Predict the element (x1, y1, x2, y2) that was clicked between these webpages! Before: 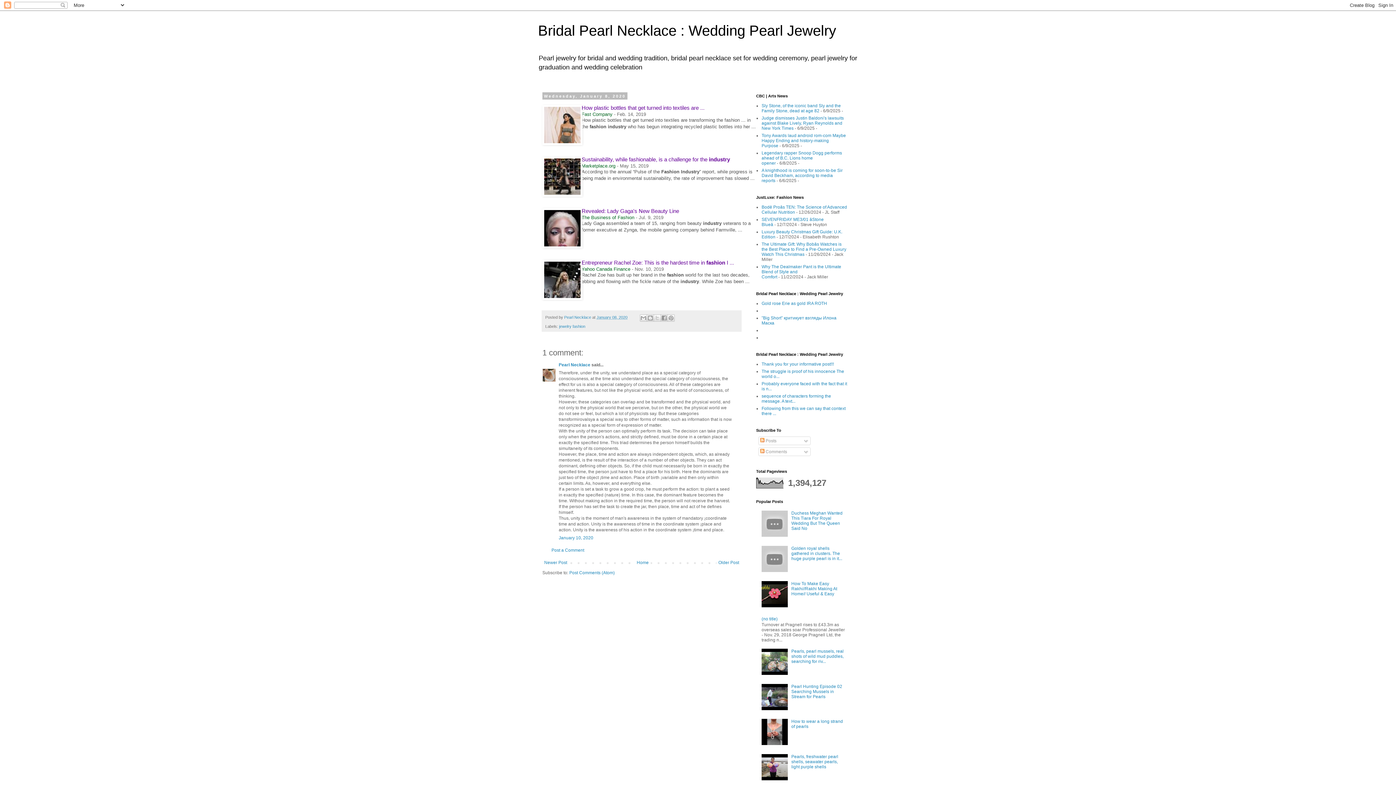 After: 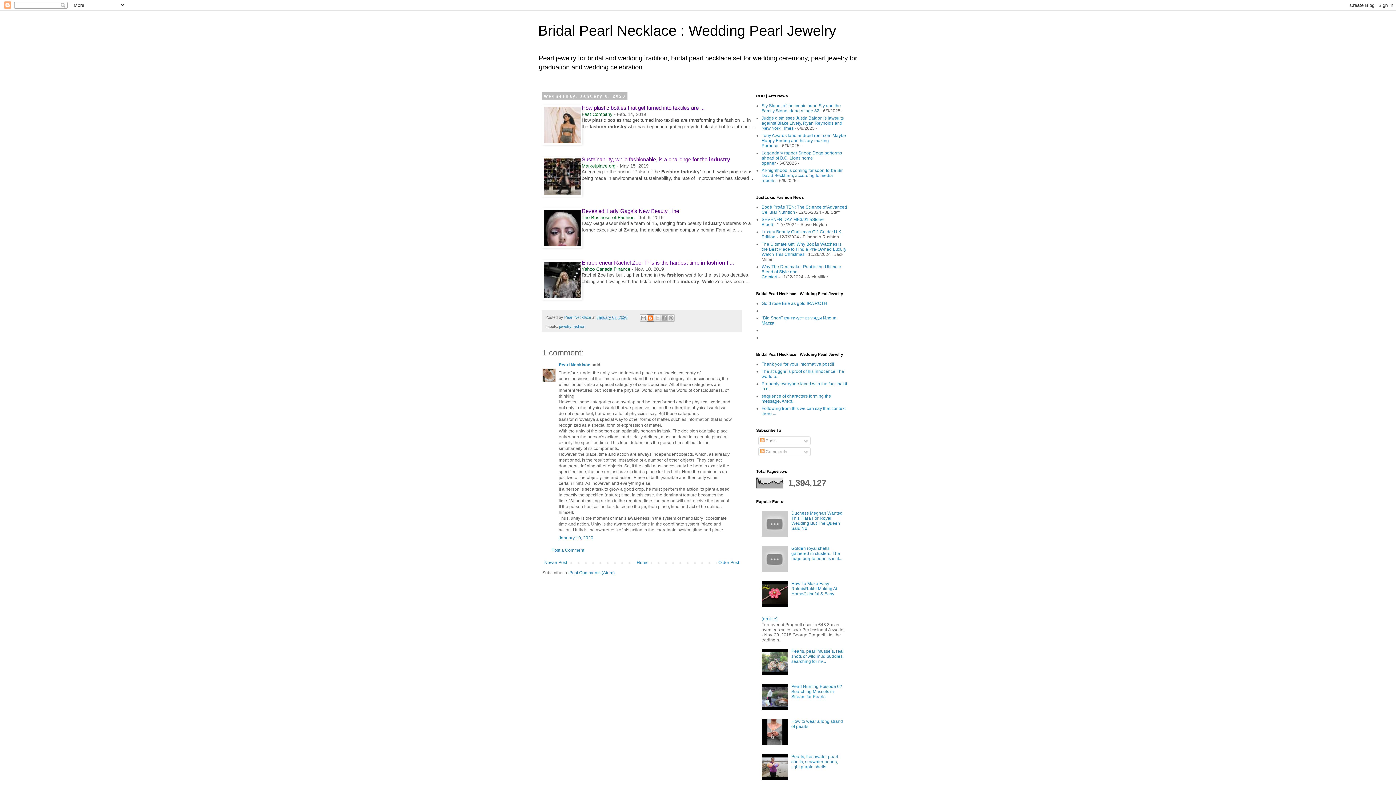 Action: label: BlogThis! bbox: (647, 314, 654, 321)